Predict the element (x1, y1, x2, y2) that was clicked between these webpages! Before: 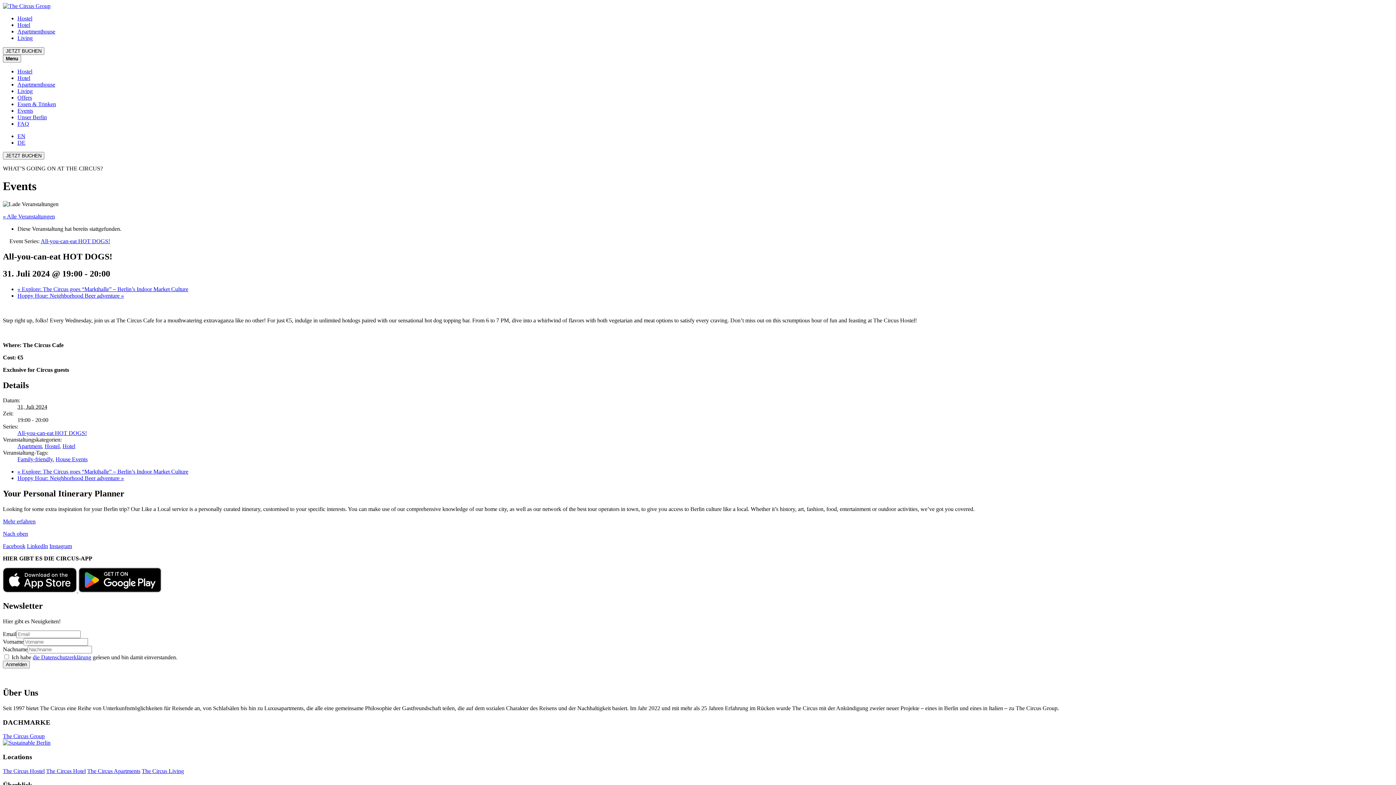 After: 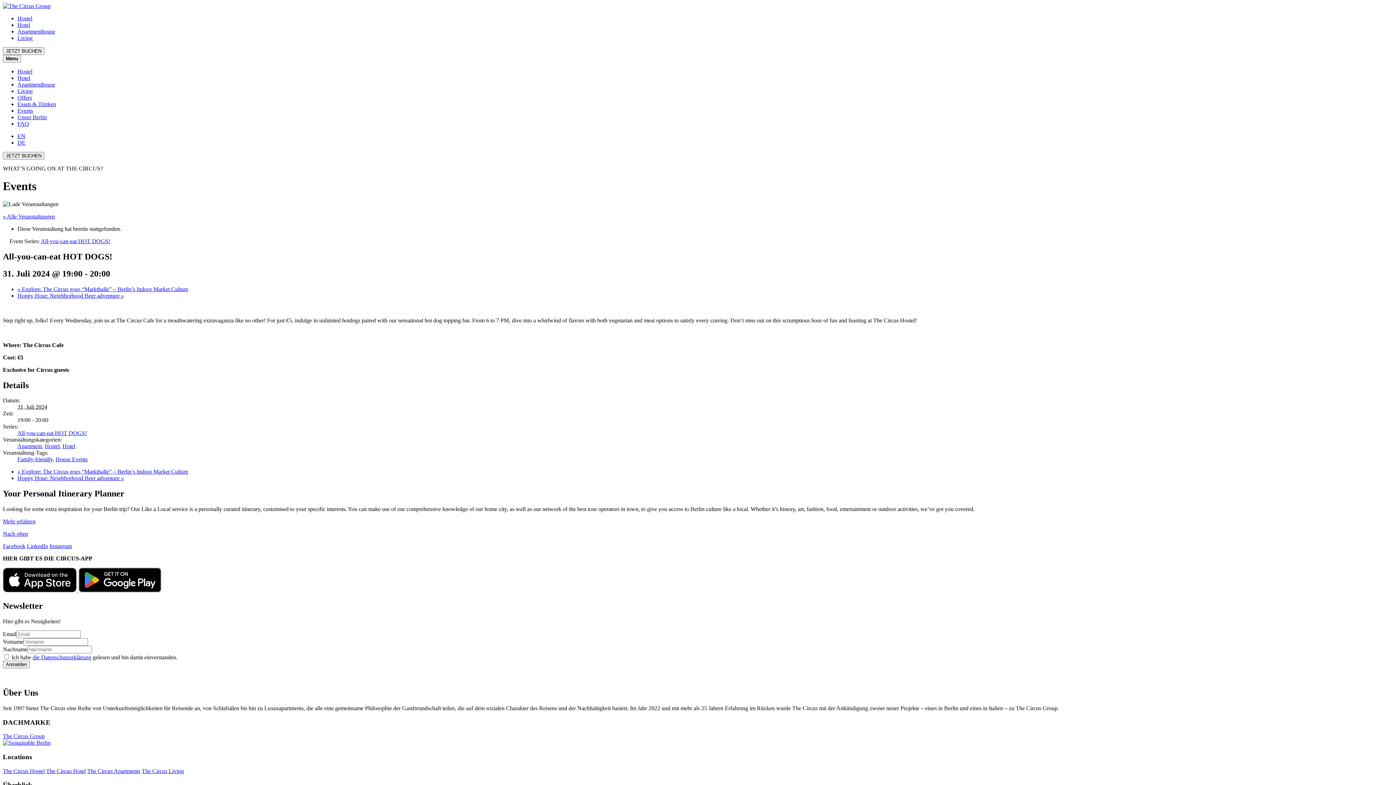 Action: bbox: (2, 543, 25, 549) label: Facebook